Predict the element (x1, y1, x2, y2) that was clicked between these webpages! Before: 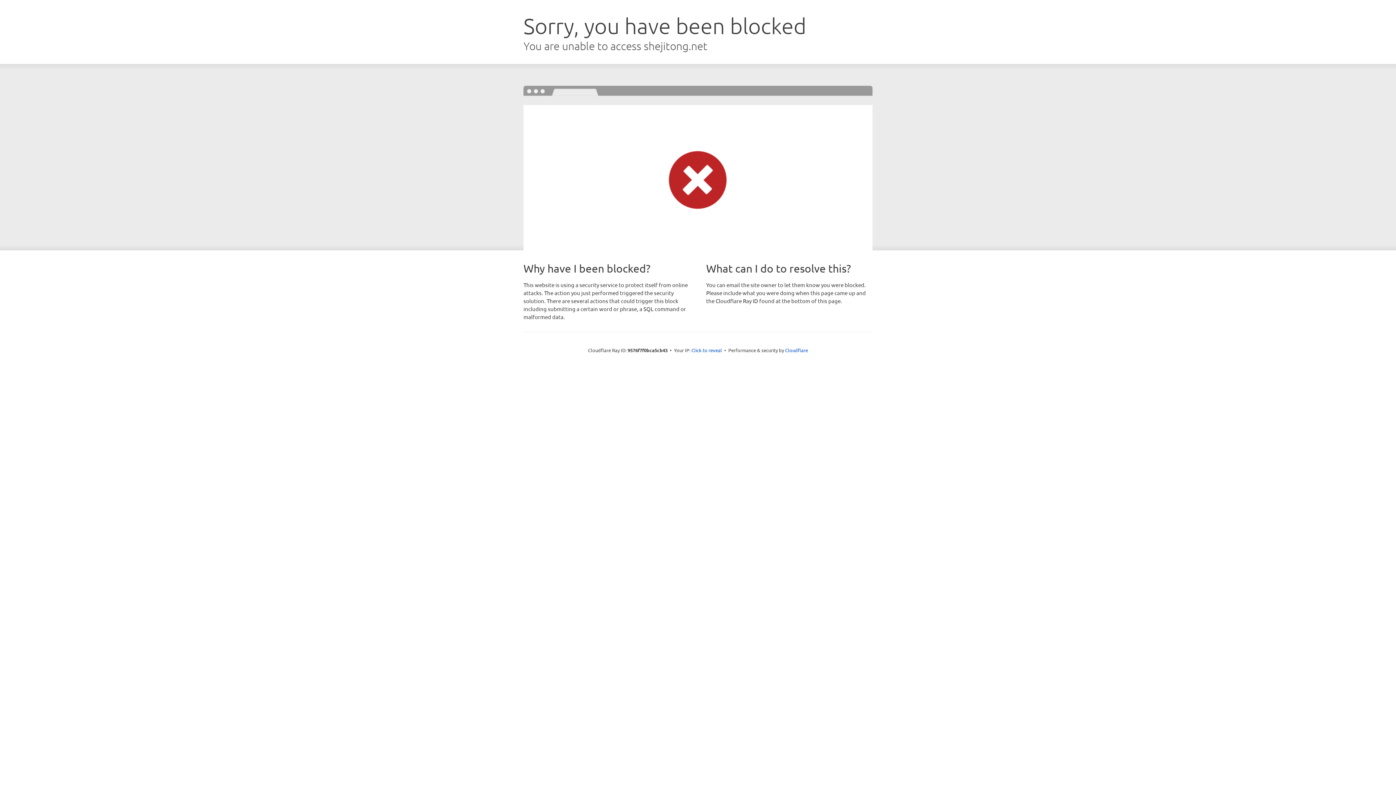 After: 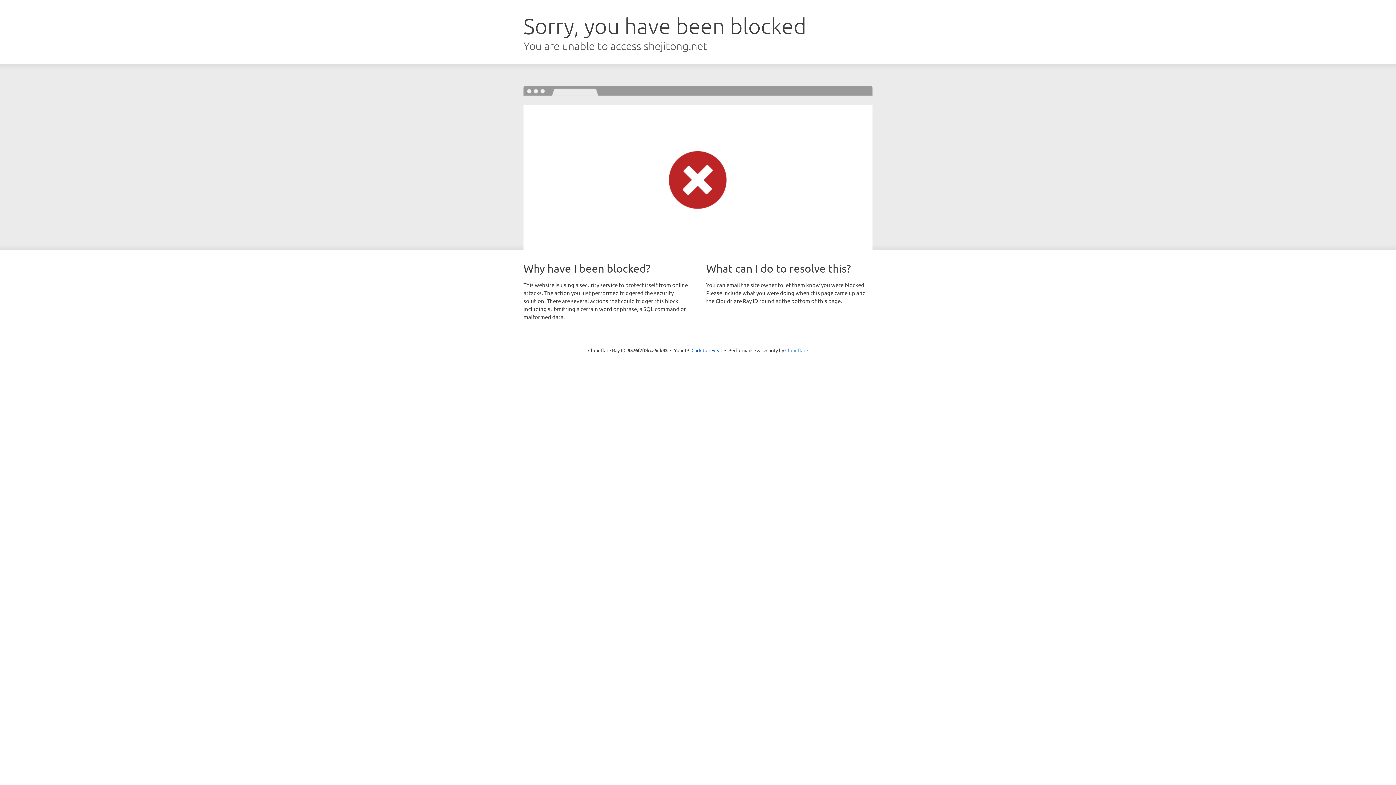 Action: label: Cloudflare bbox: (785, 347, 808, 353)